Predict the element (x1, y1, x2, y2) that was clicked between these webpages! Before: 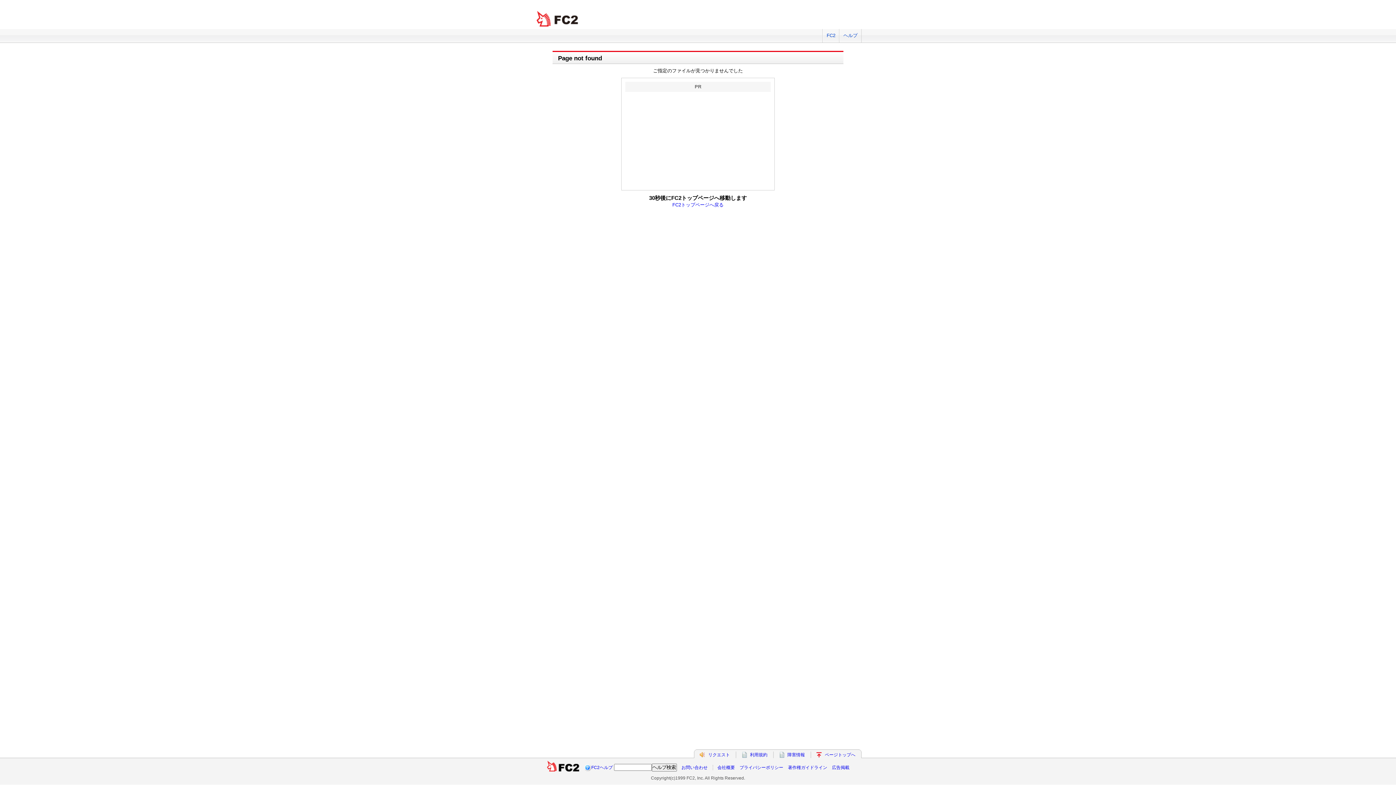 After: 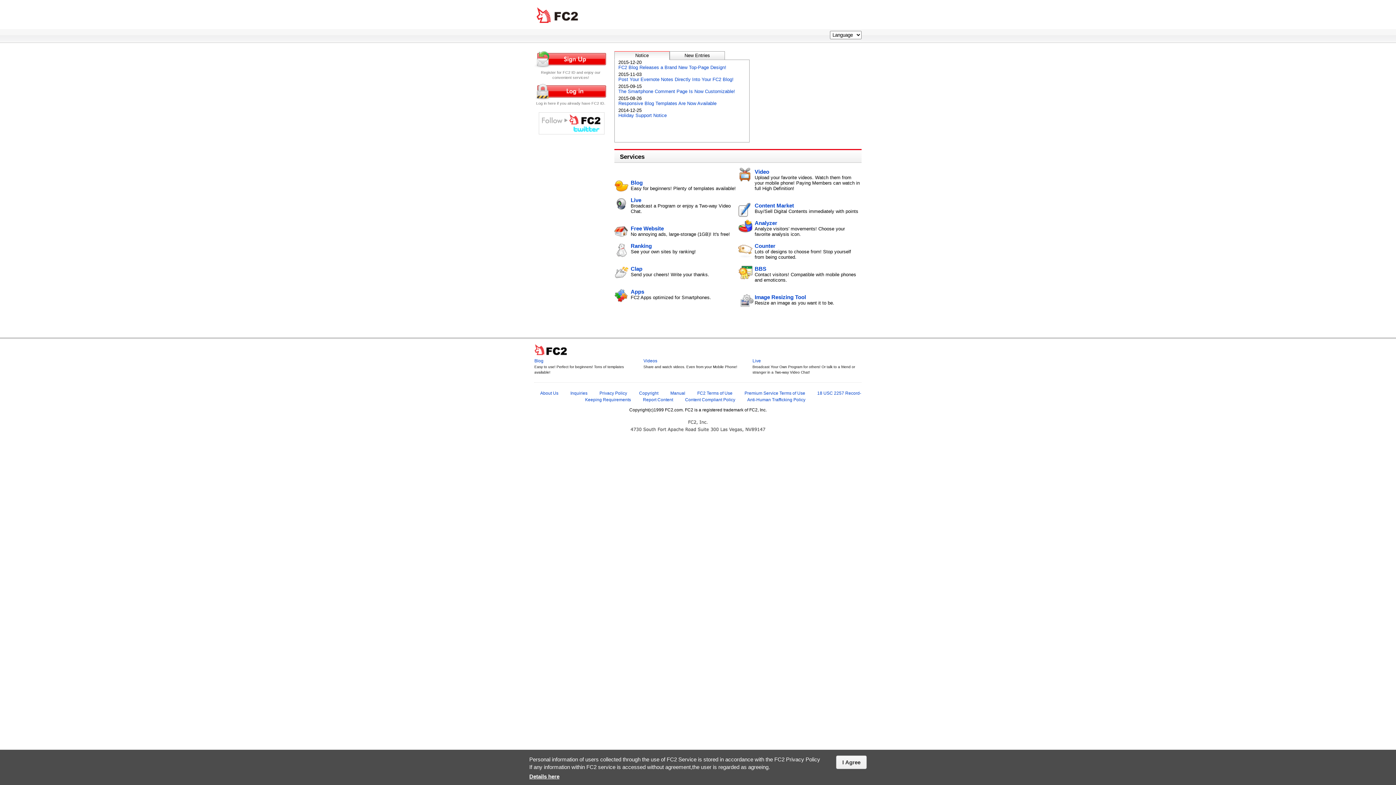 Action: bbox: (822, 29, 839, 42) label: FC2